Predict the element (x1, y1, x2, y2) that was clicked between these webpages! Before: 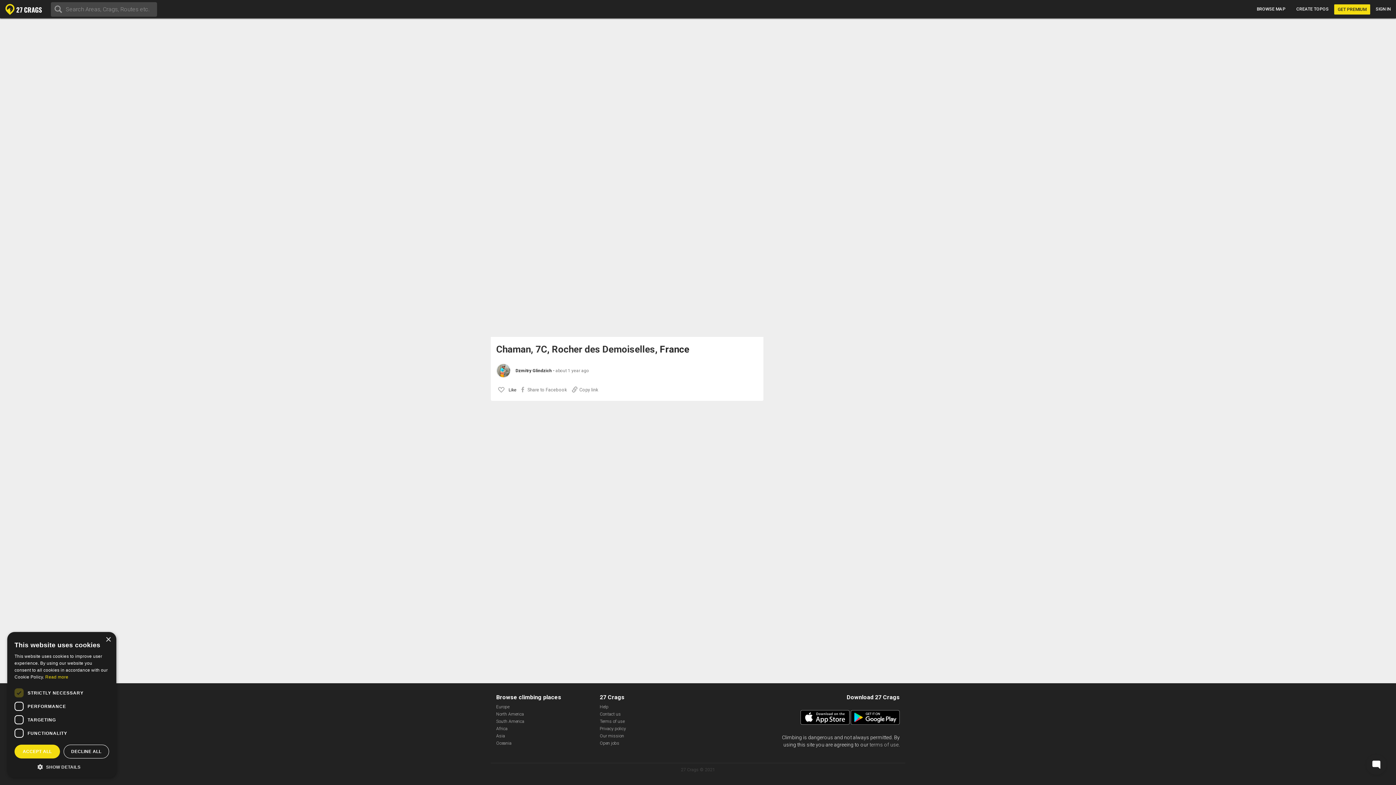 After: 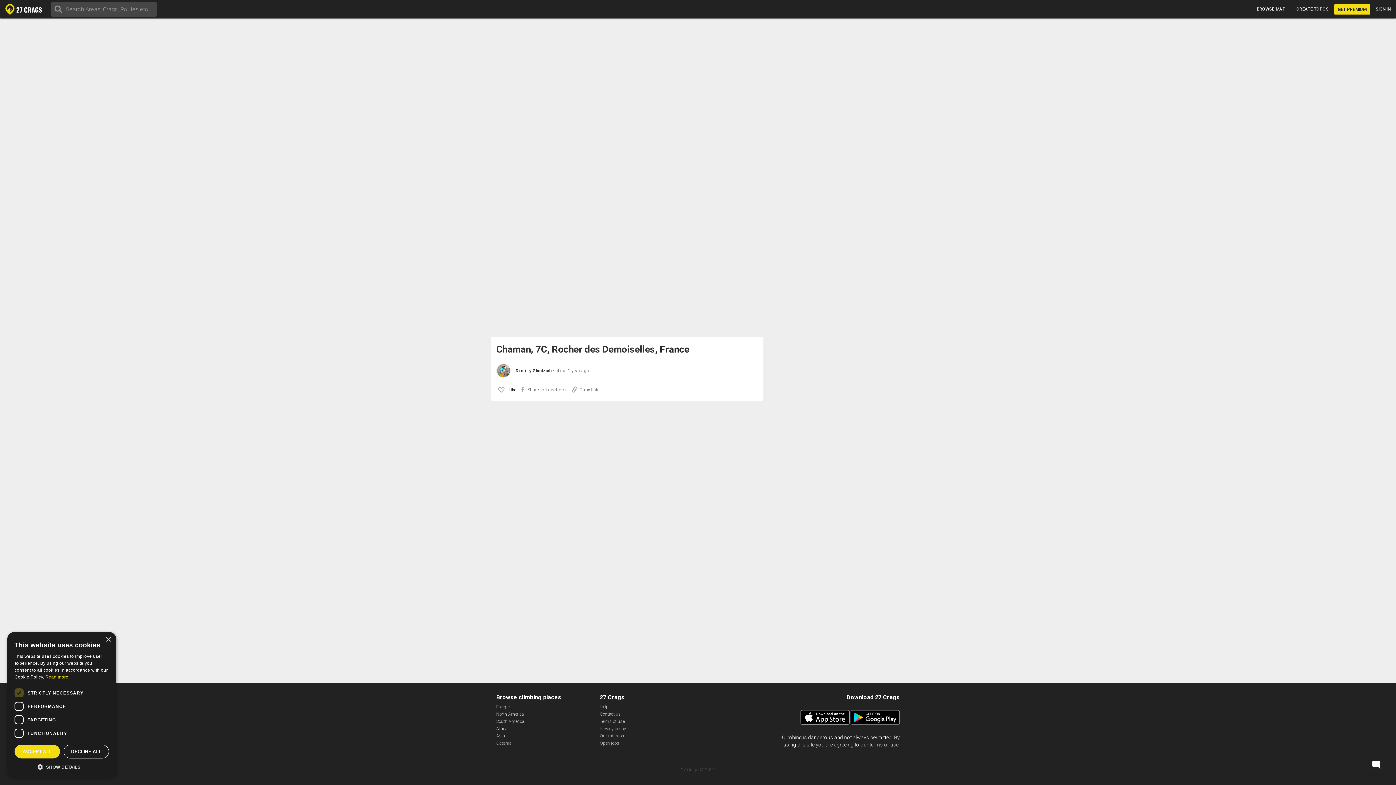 Action: bbox: (800, 710, 849, 725)